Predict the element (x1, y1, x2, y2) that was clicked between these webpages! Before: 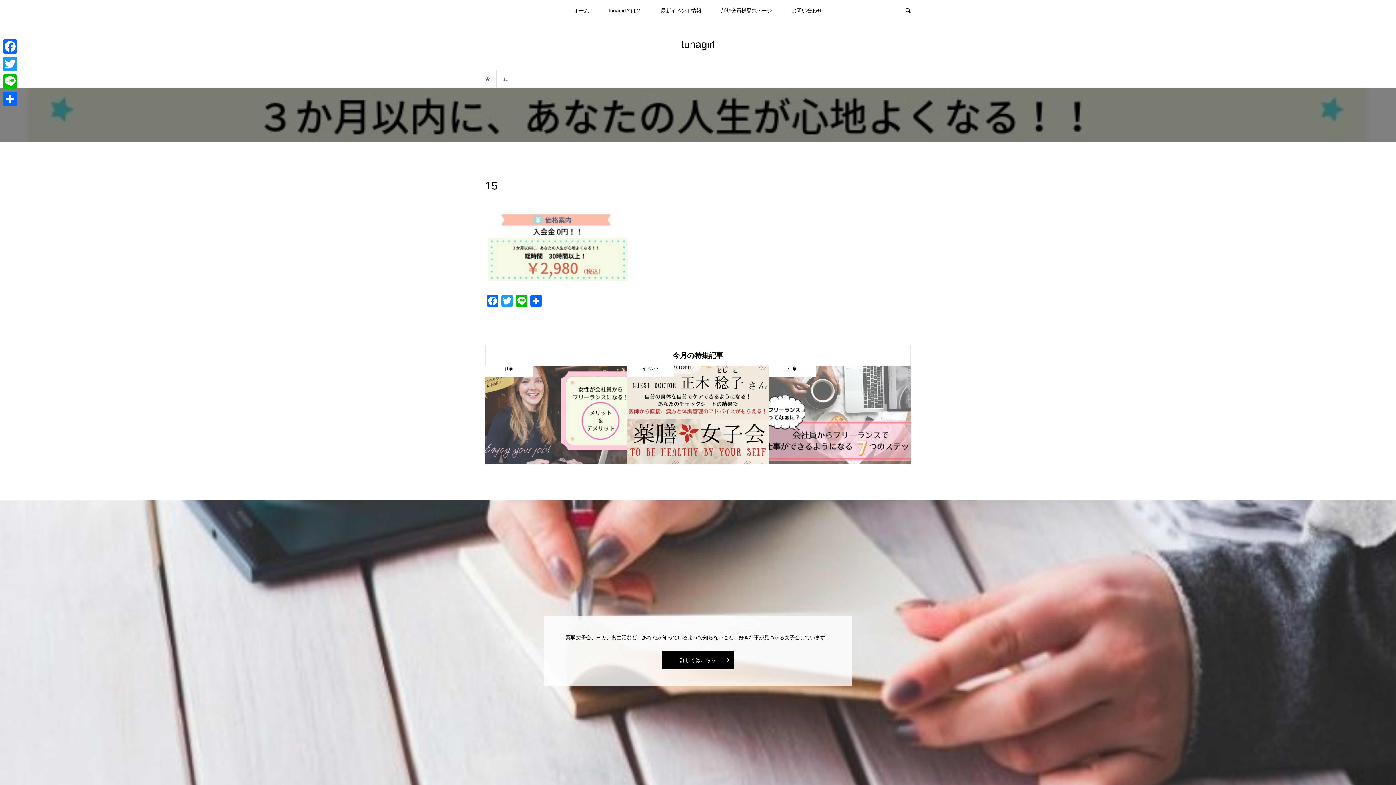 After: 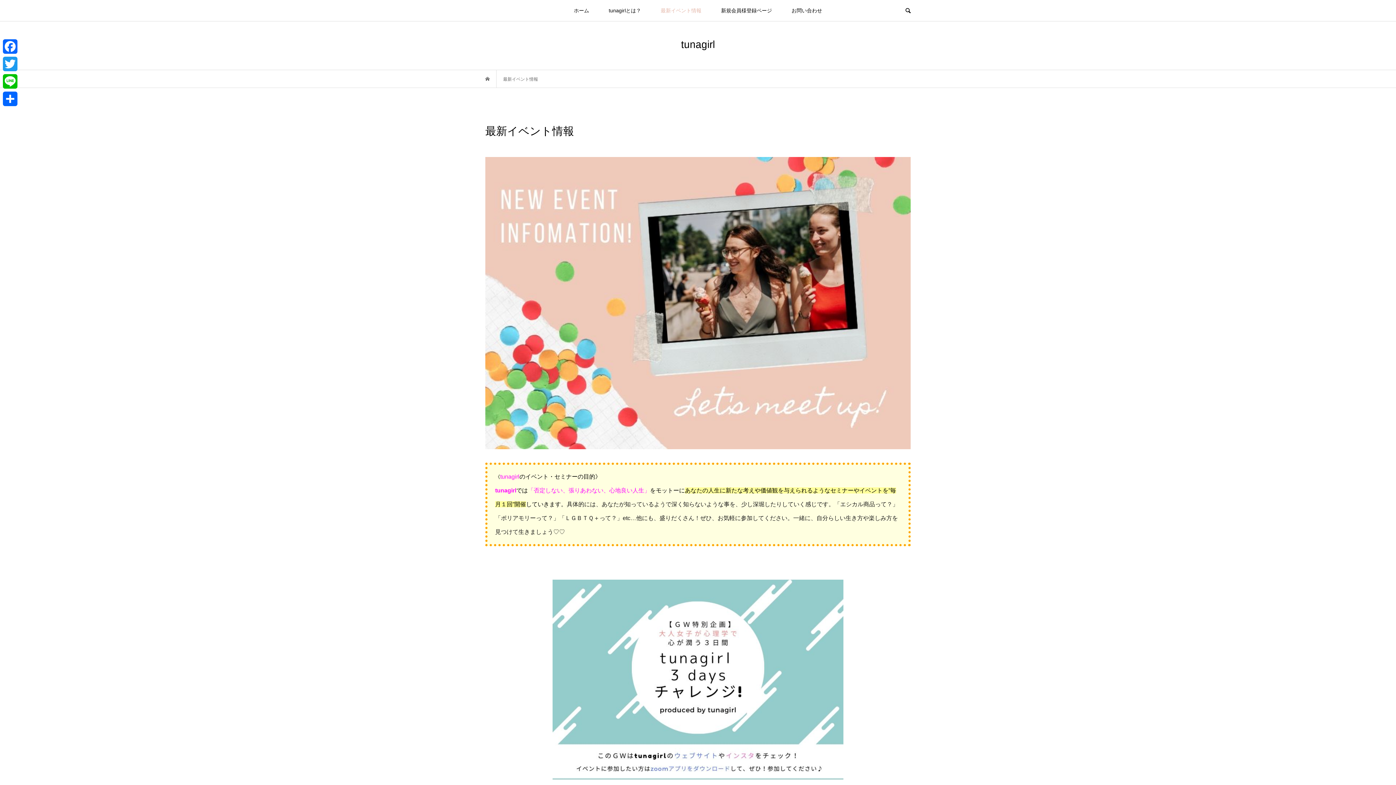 Action: bbox: (651, 0, 710, 21) label: 最新イベント情報